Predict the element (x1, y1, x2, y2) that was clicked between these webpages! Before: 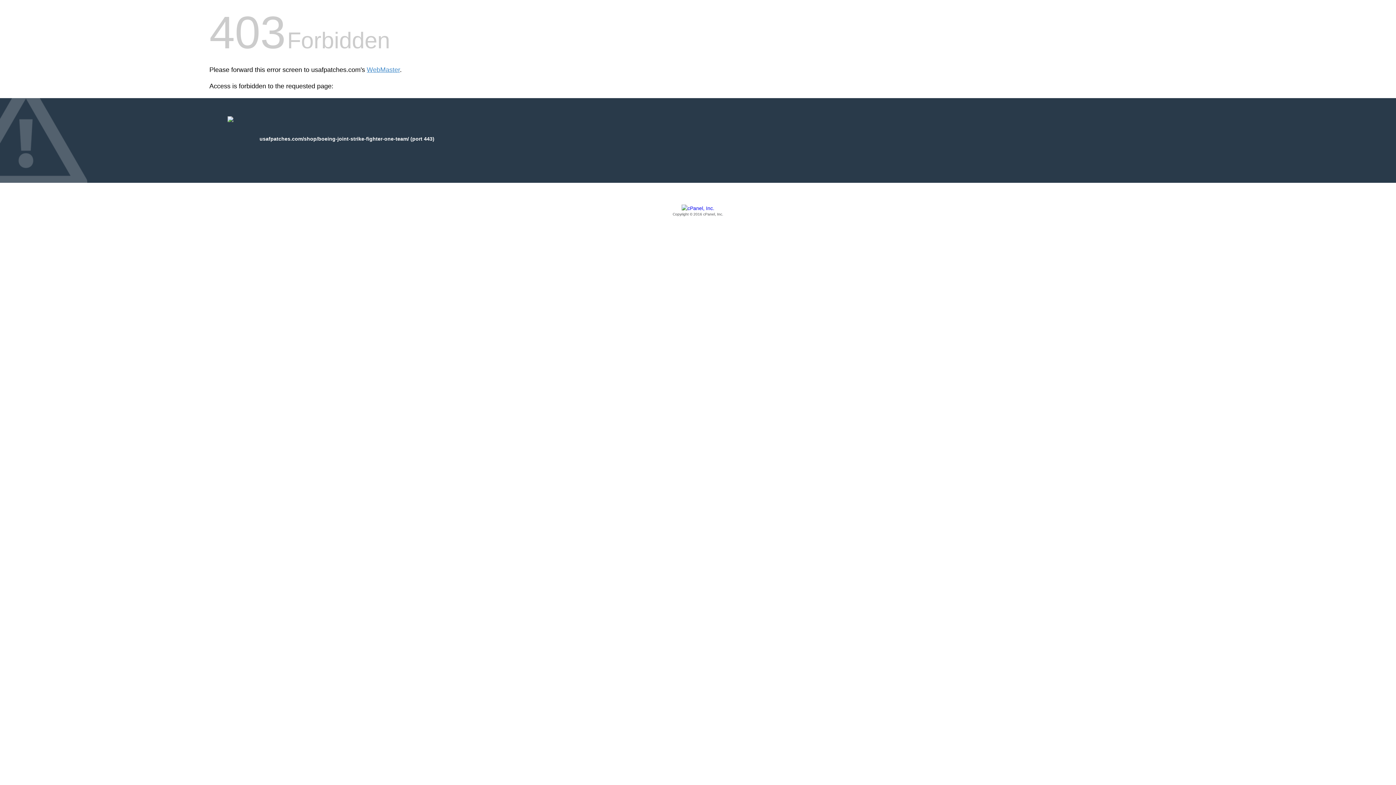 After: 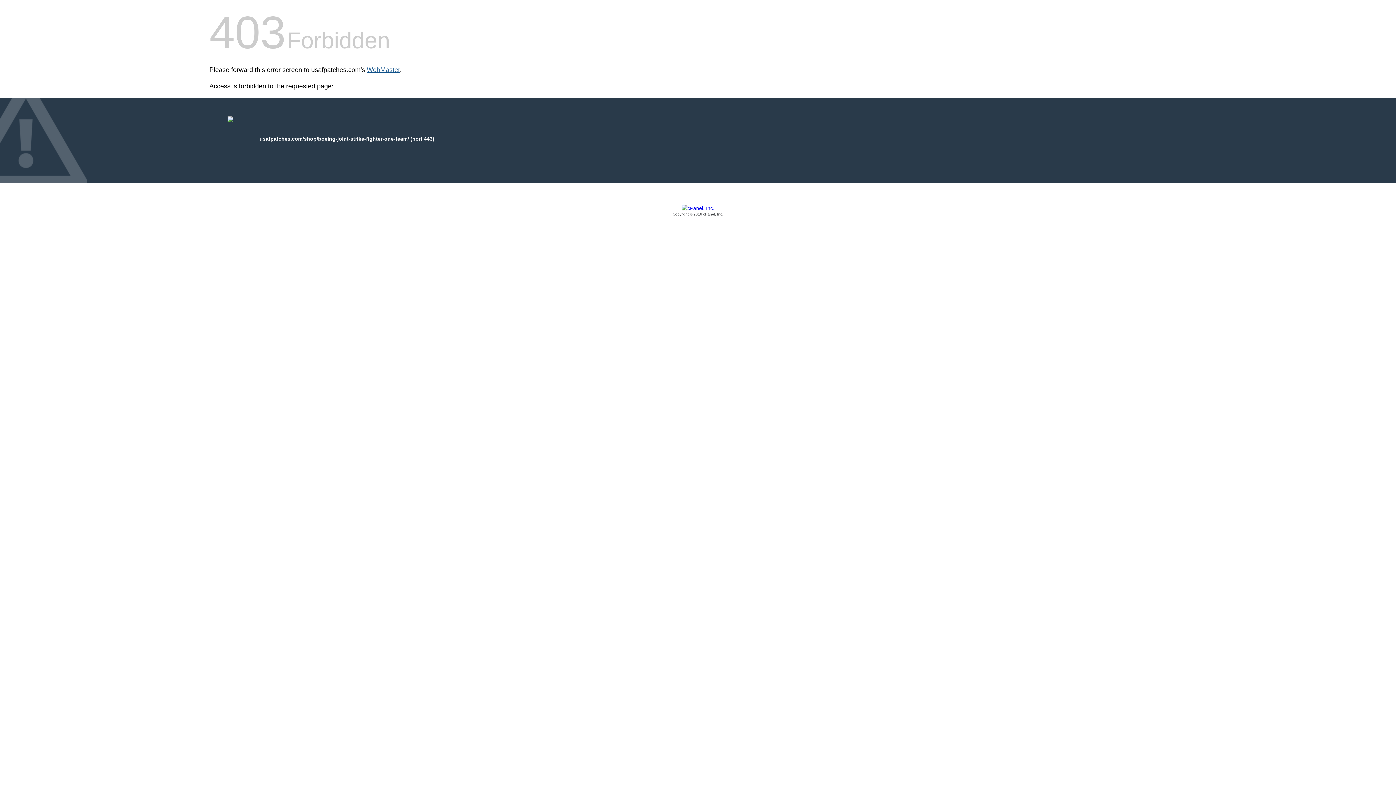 Action: bbox: (366, 66, 400, 73) label: WebMaster